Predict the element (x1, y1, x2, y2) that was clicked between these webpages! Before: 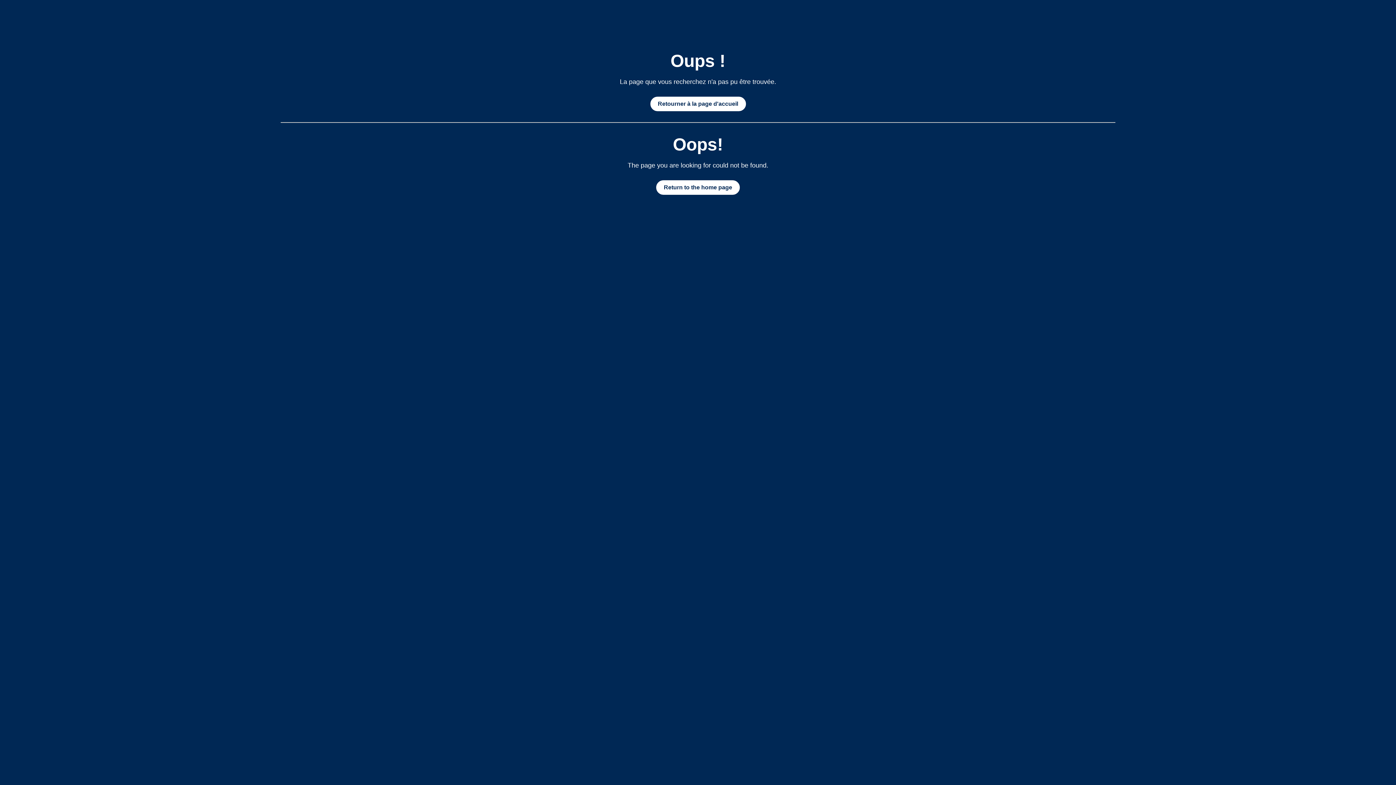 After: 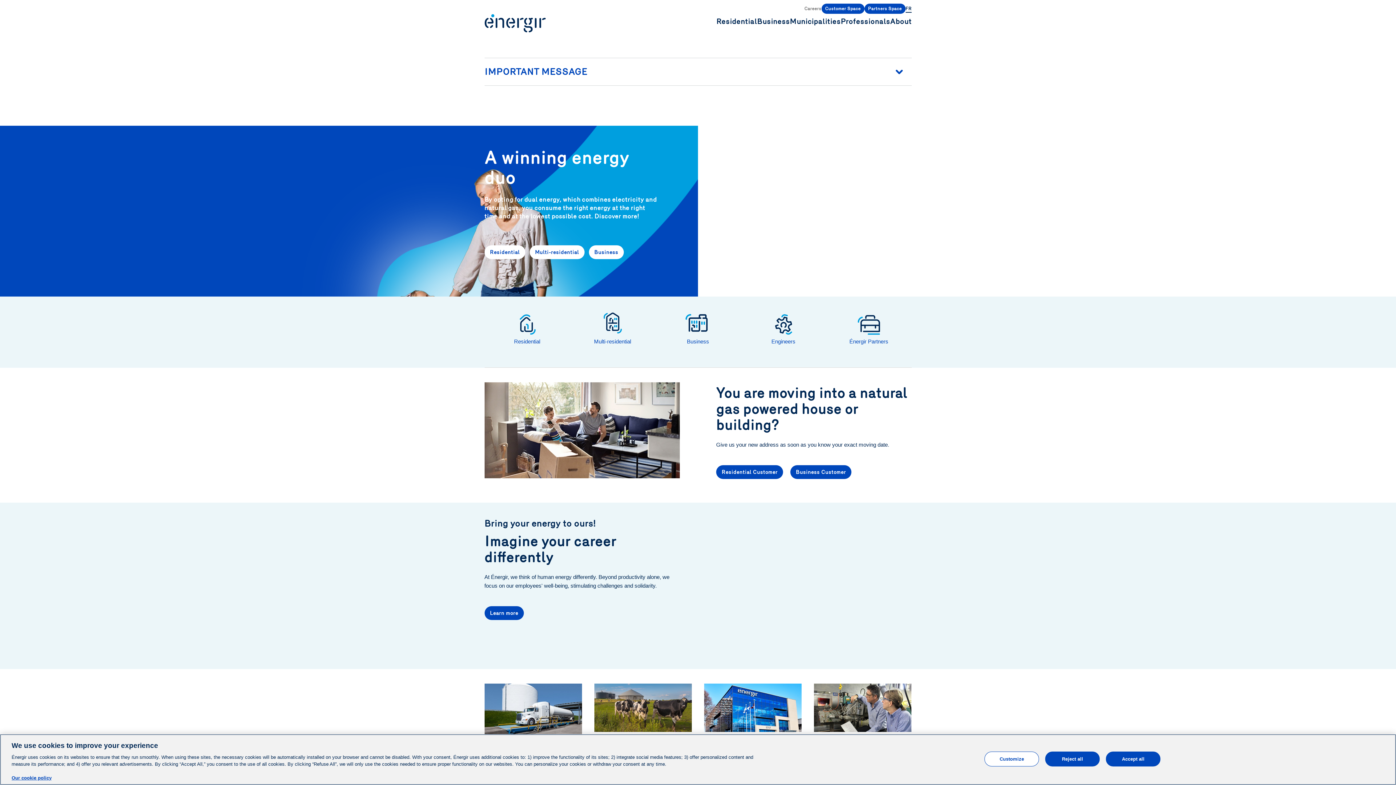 Action: label: Return to the home page bbox: (656, 180, 740, 195)